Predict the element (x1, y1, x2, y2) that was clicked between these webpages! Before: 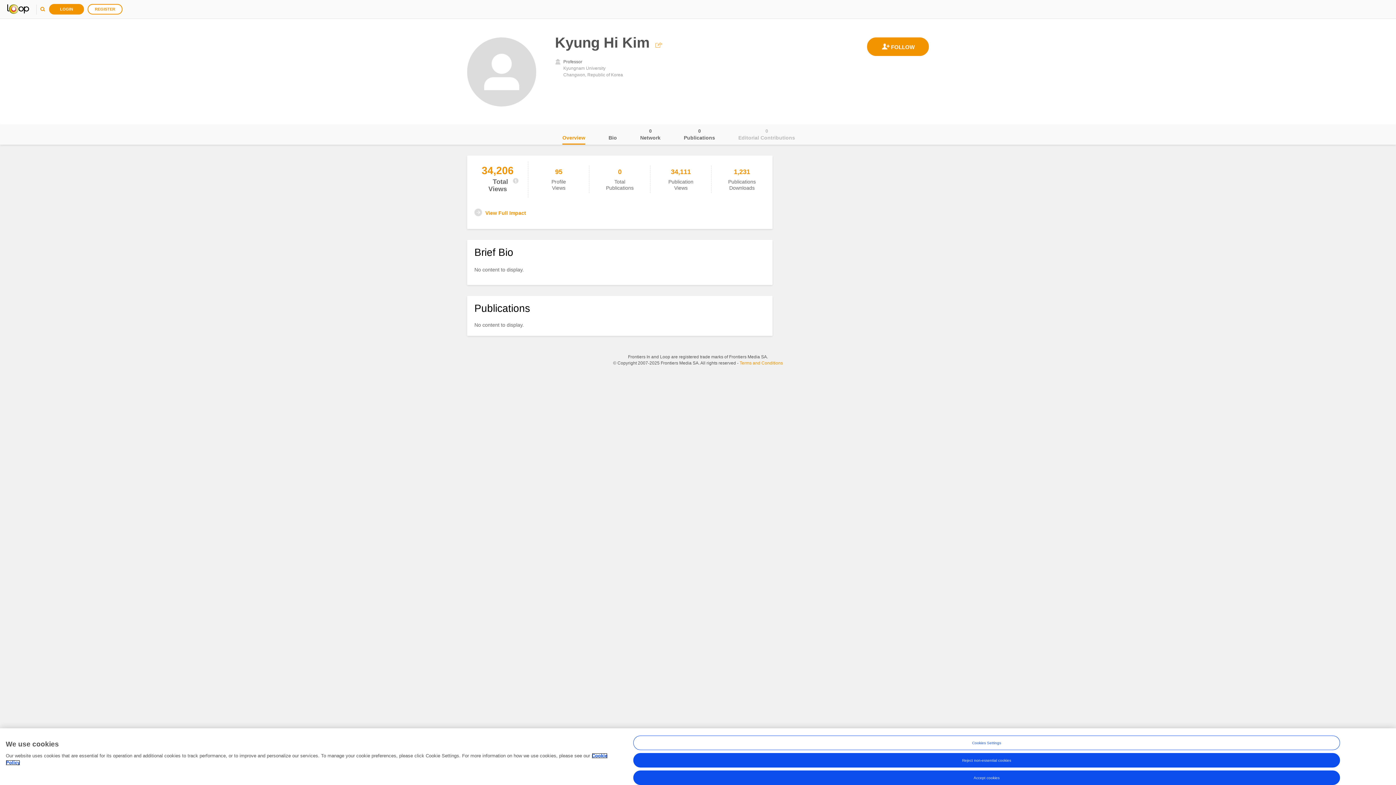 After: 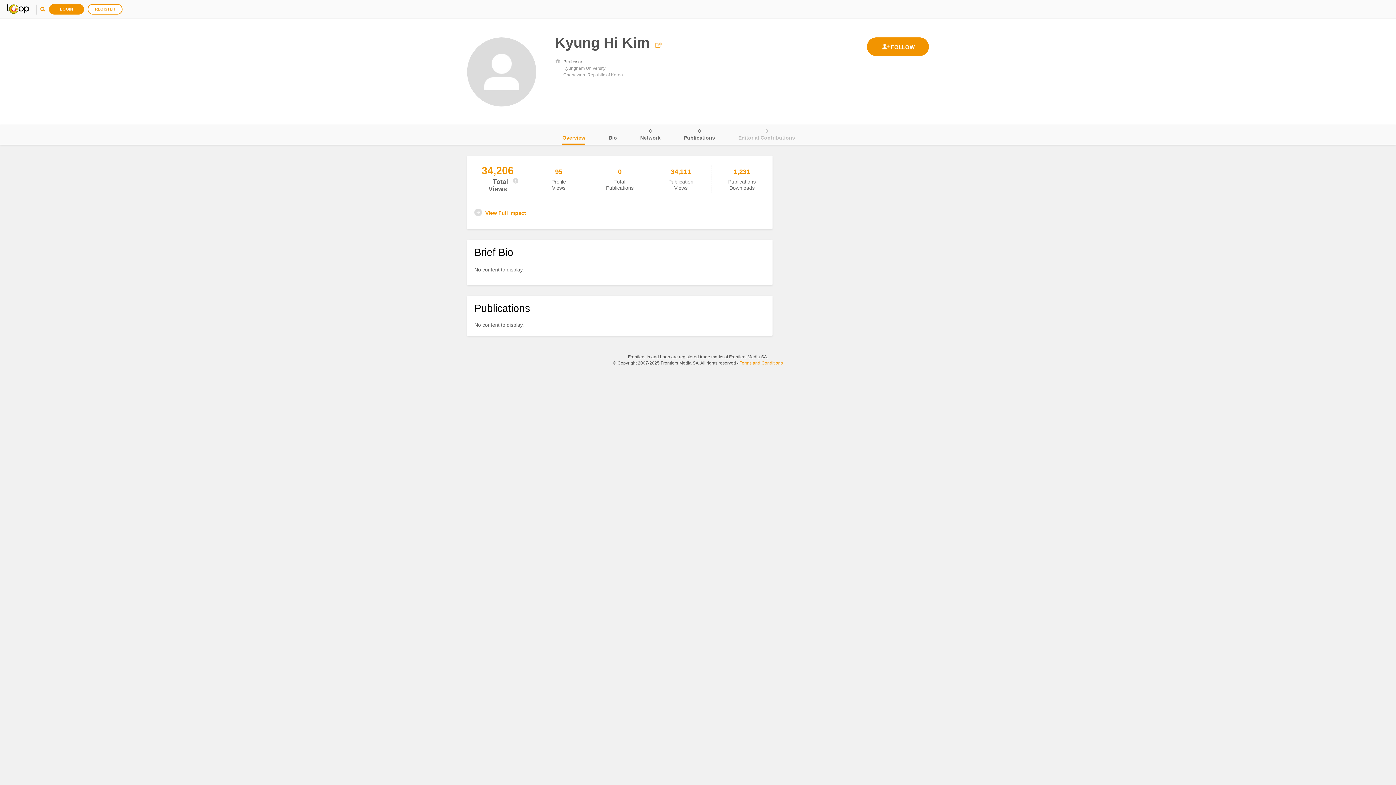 Action: bbox: (633, 753, 1340, 768) label: Reject non-essential cookies